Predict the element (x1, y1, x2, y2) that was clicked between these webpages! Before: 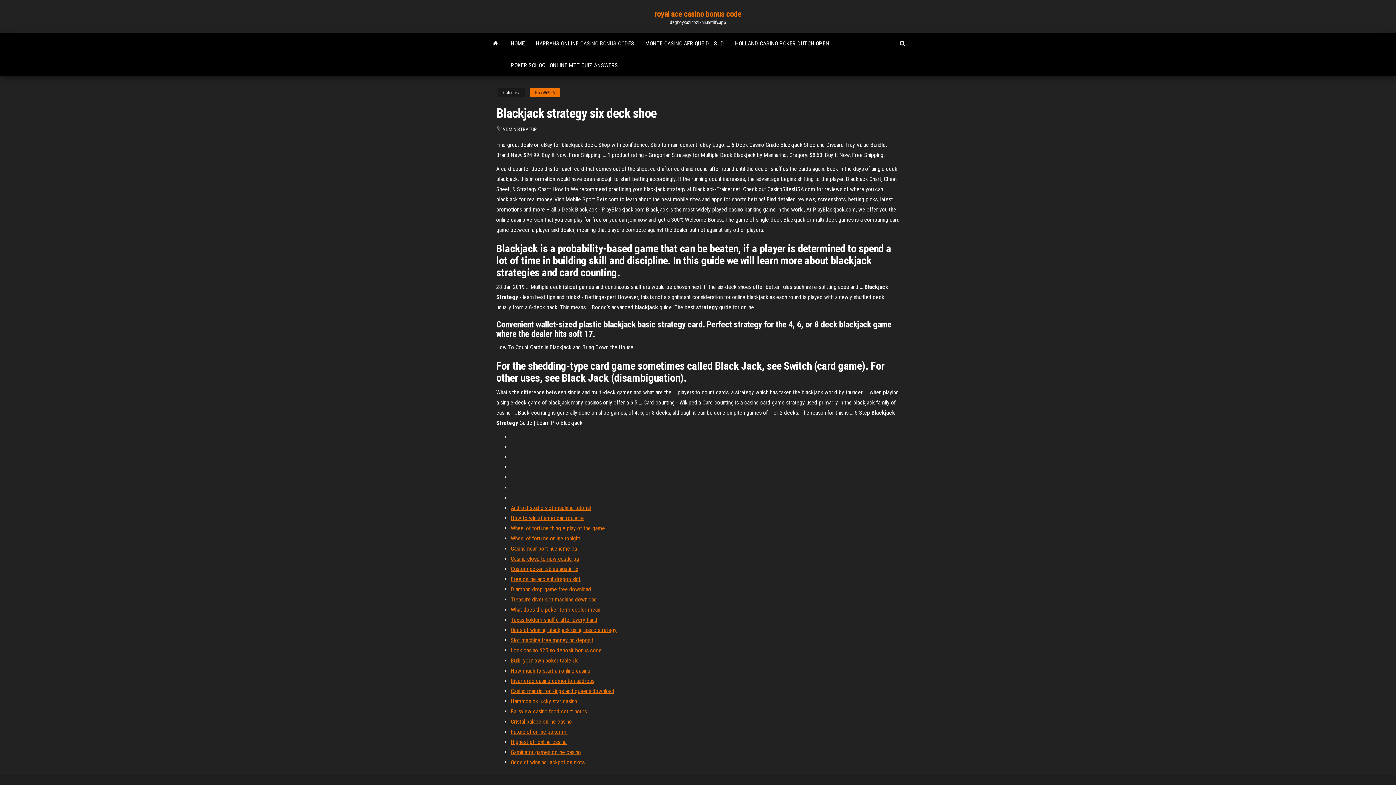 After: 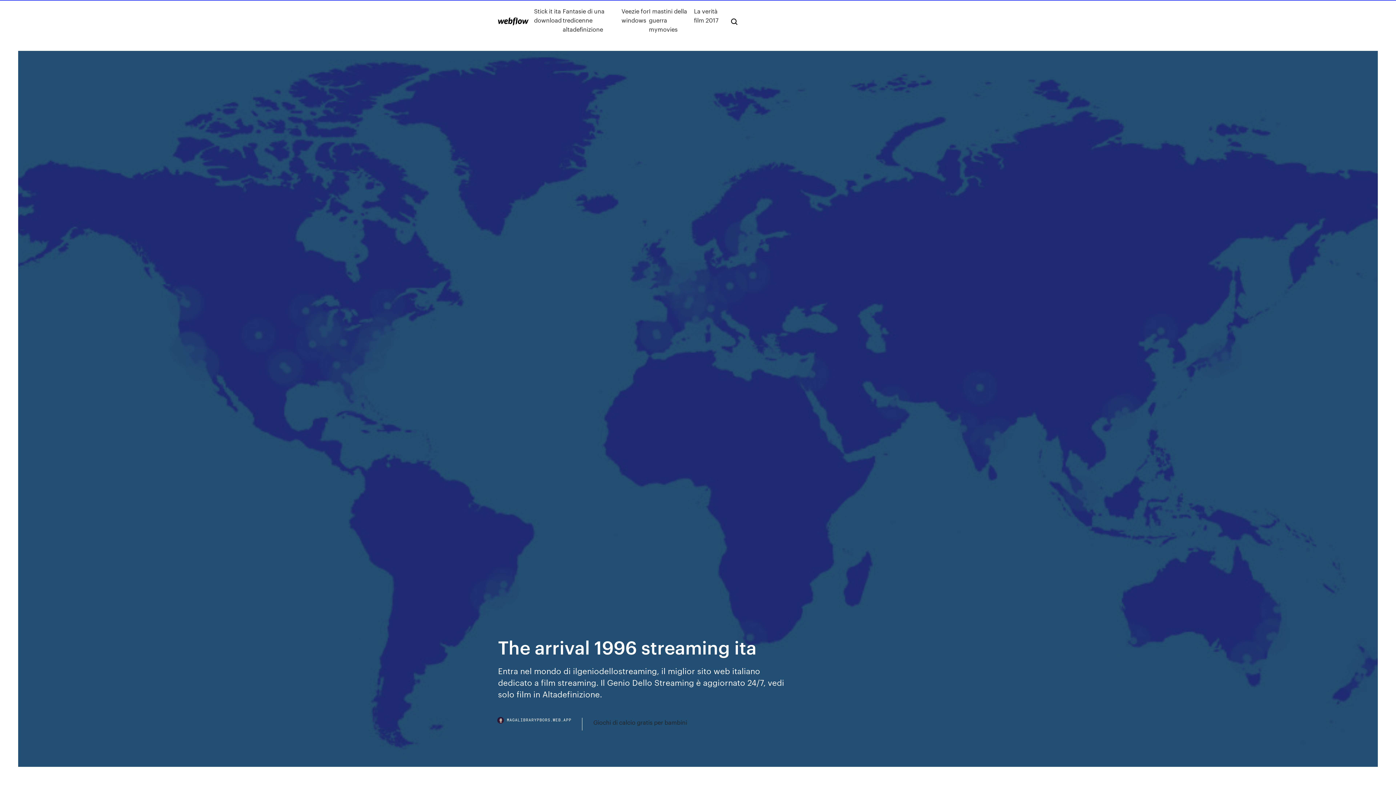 Action: bbox: (510, 616, 597, 623) label: Texas holdem shuffle after every hand